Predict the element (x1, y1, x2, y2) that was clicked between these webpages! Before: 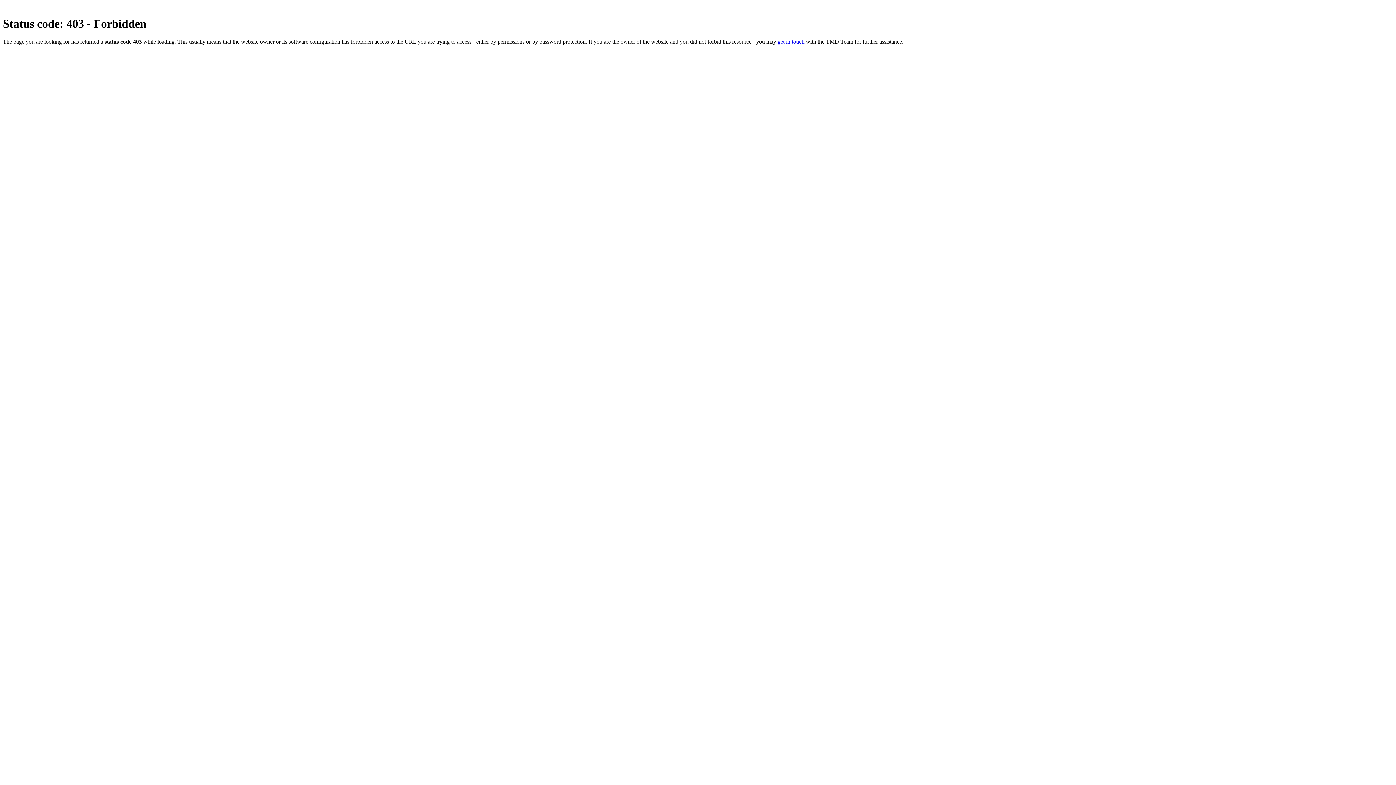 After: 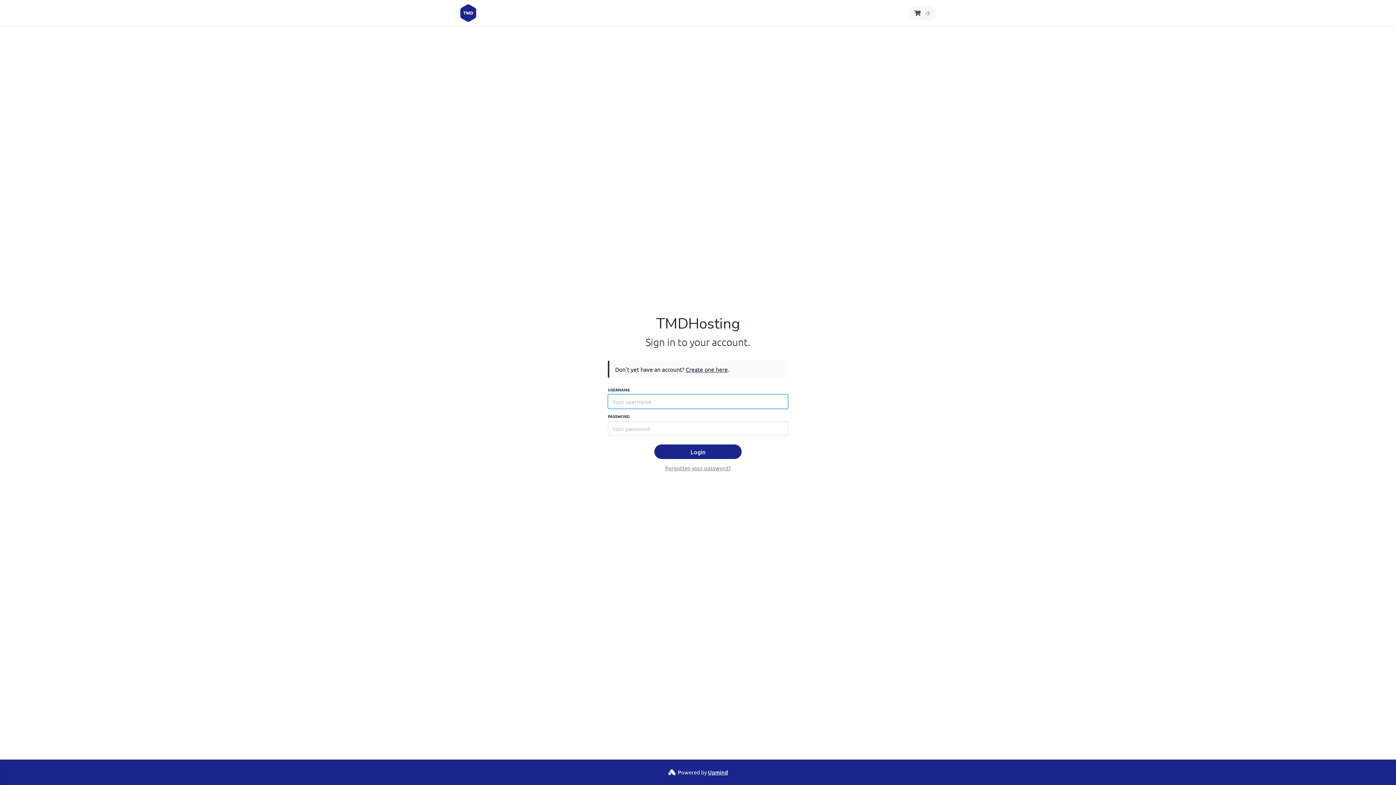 Action: label: get in touch bbox: (777, 38, 804, 44)